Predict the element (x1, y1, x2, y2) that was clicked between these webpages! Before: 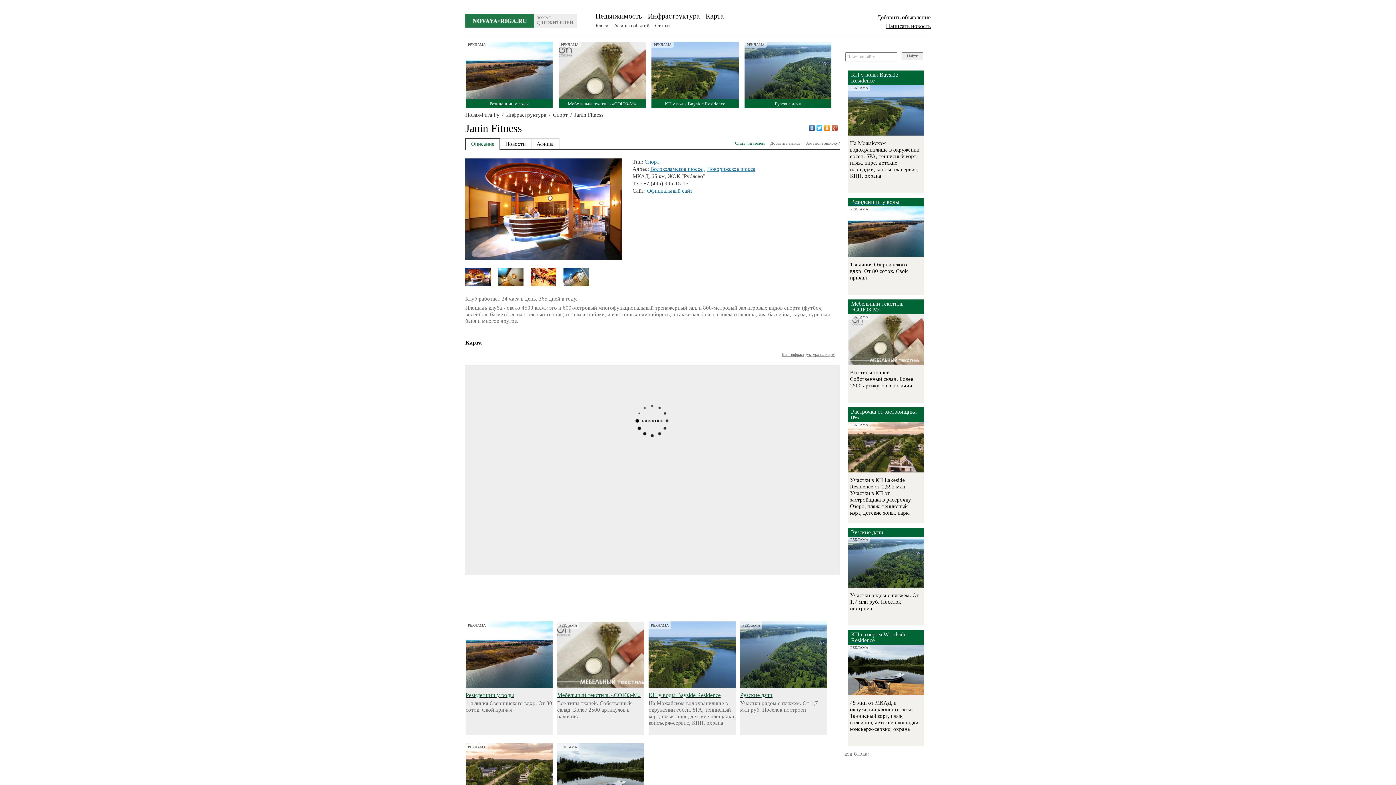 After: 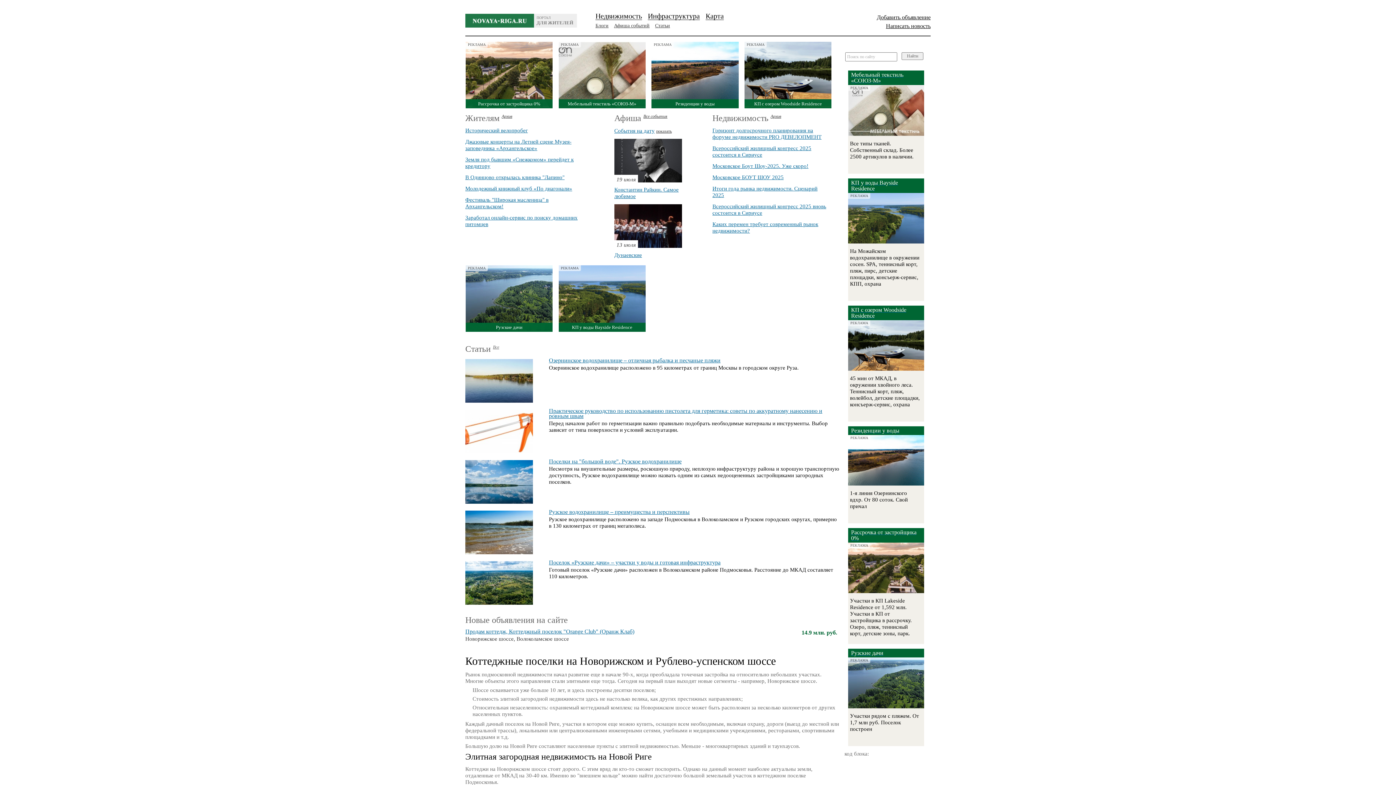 Action: bbox: (465, 112, 499, 117) label: Новая-Рига.Ру